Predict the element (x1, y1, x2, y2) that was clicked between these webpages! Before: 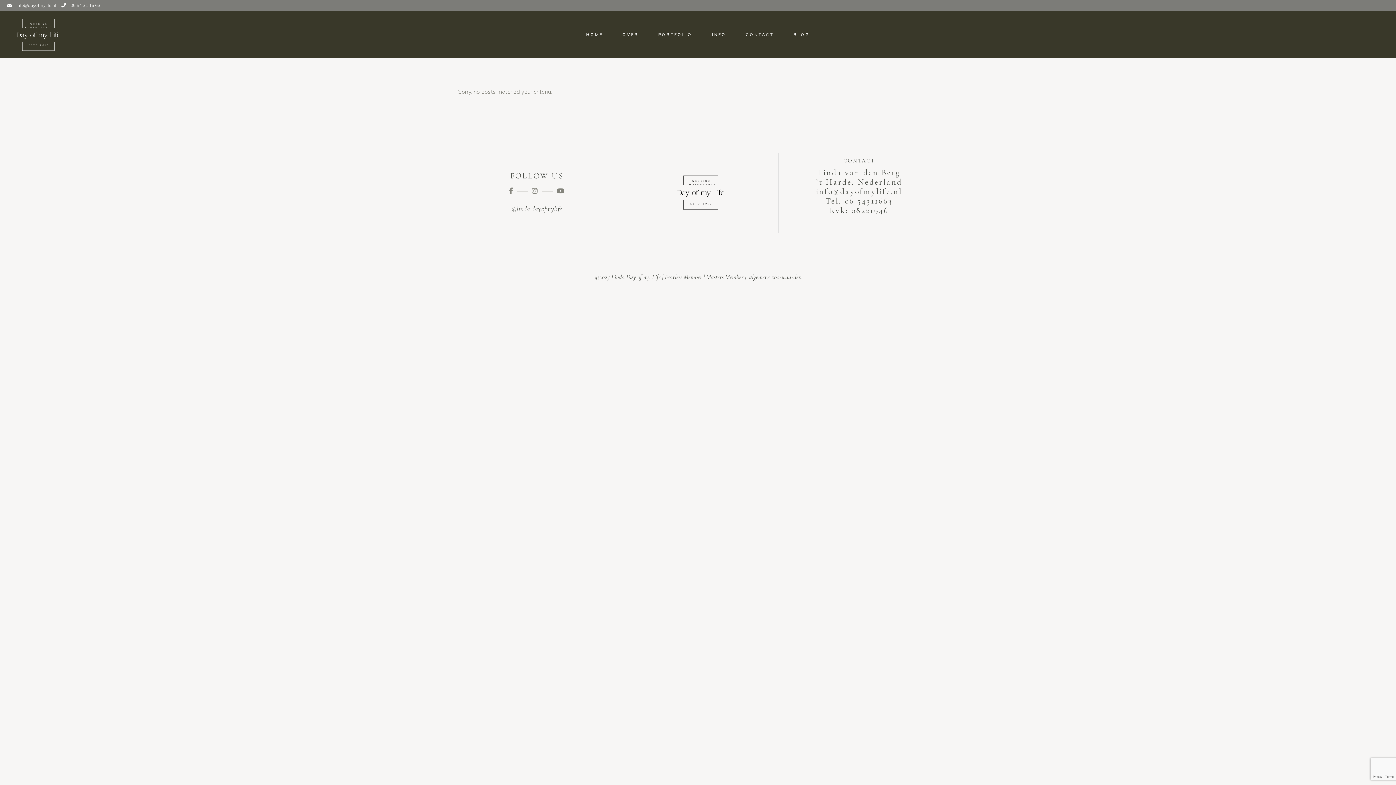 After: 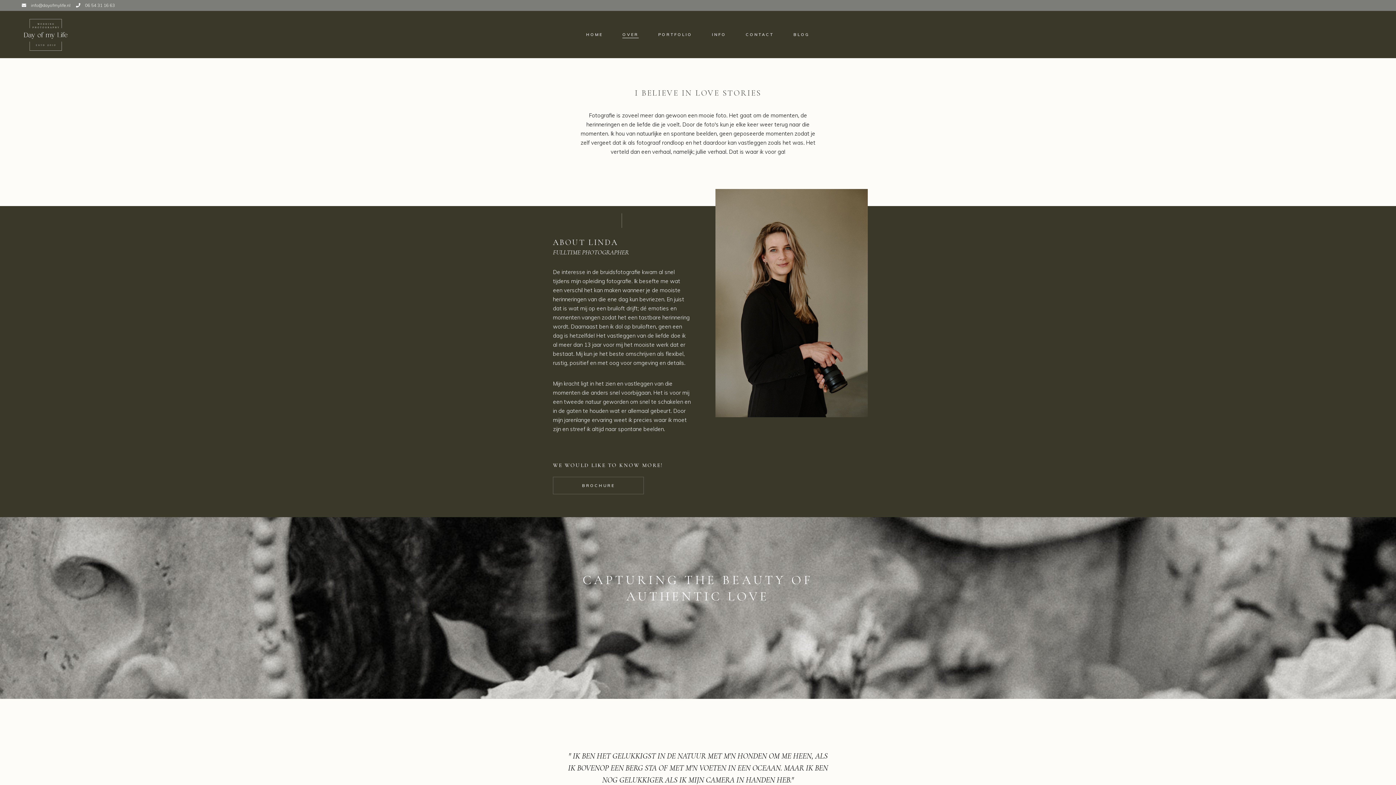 Action: bbox: (612, 30, 648, 38) label: OVER